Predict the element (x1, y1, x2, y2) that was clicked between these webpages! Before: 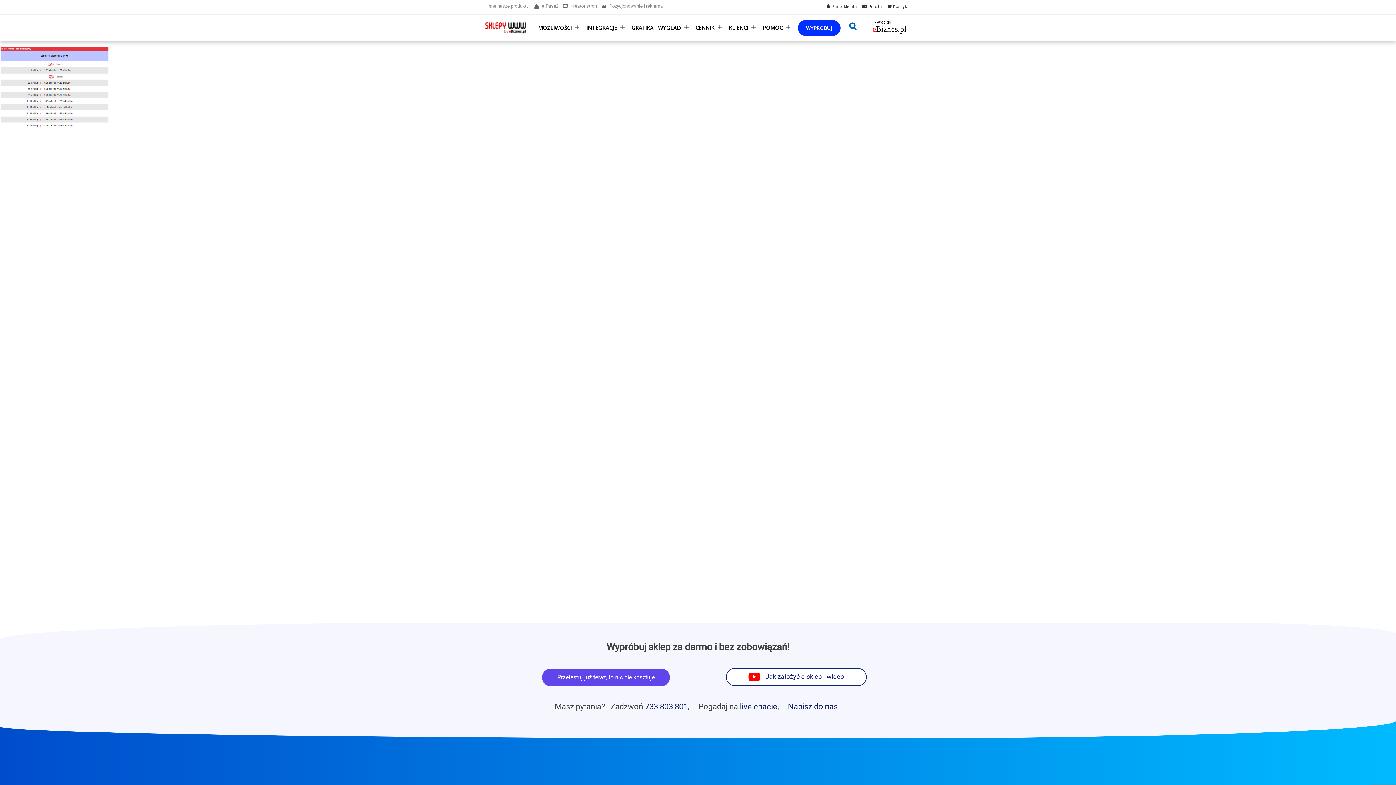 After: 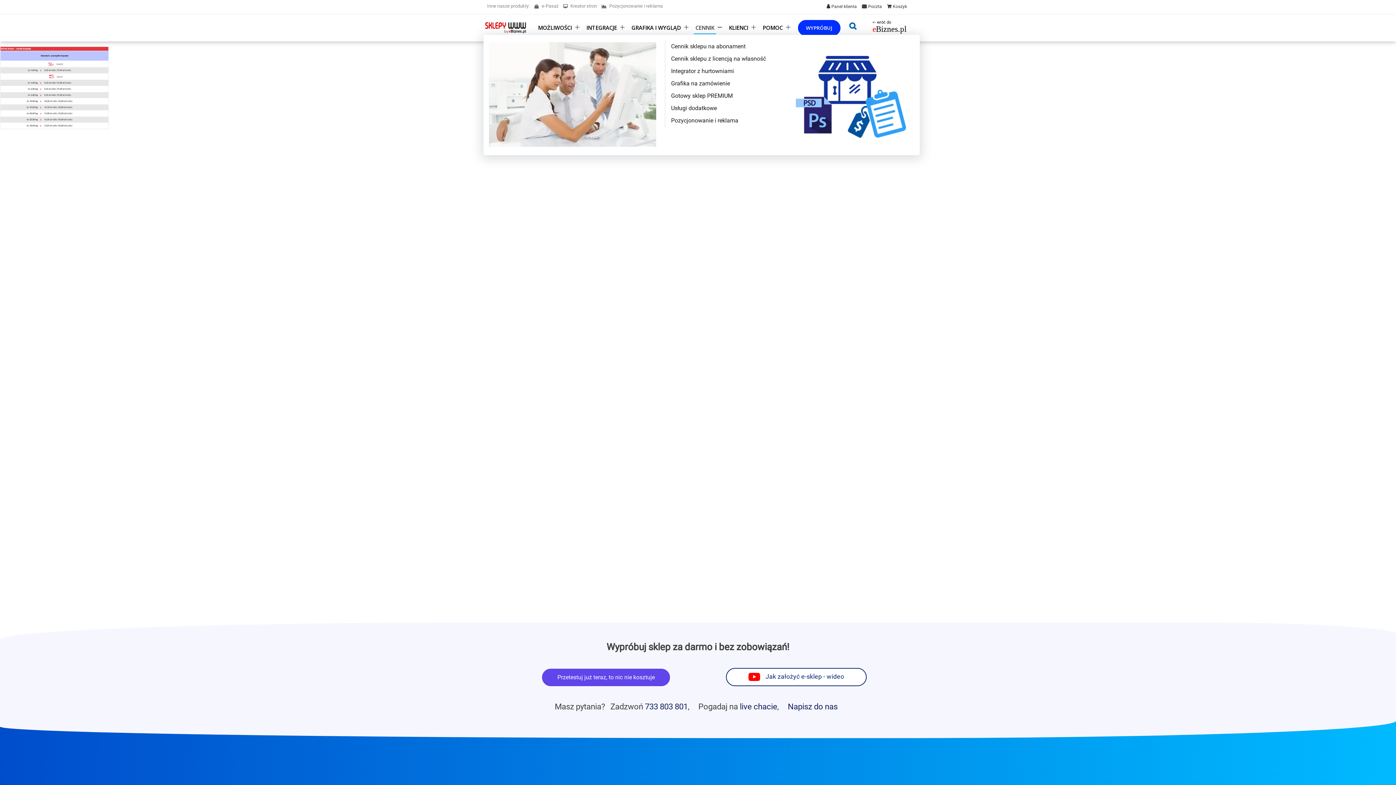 Action: label: CENNIK bbox: (693, 24, 716, 31)